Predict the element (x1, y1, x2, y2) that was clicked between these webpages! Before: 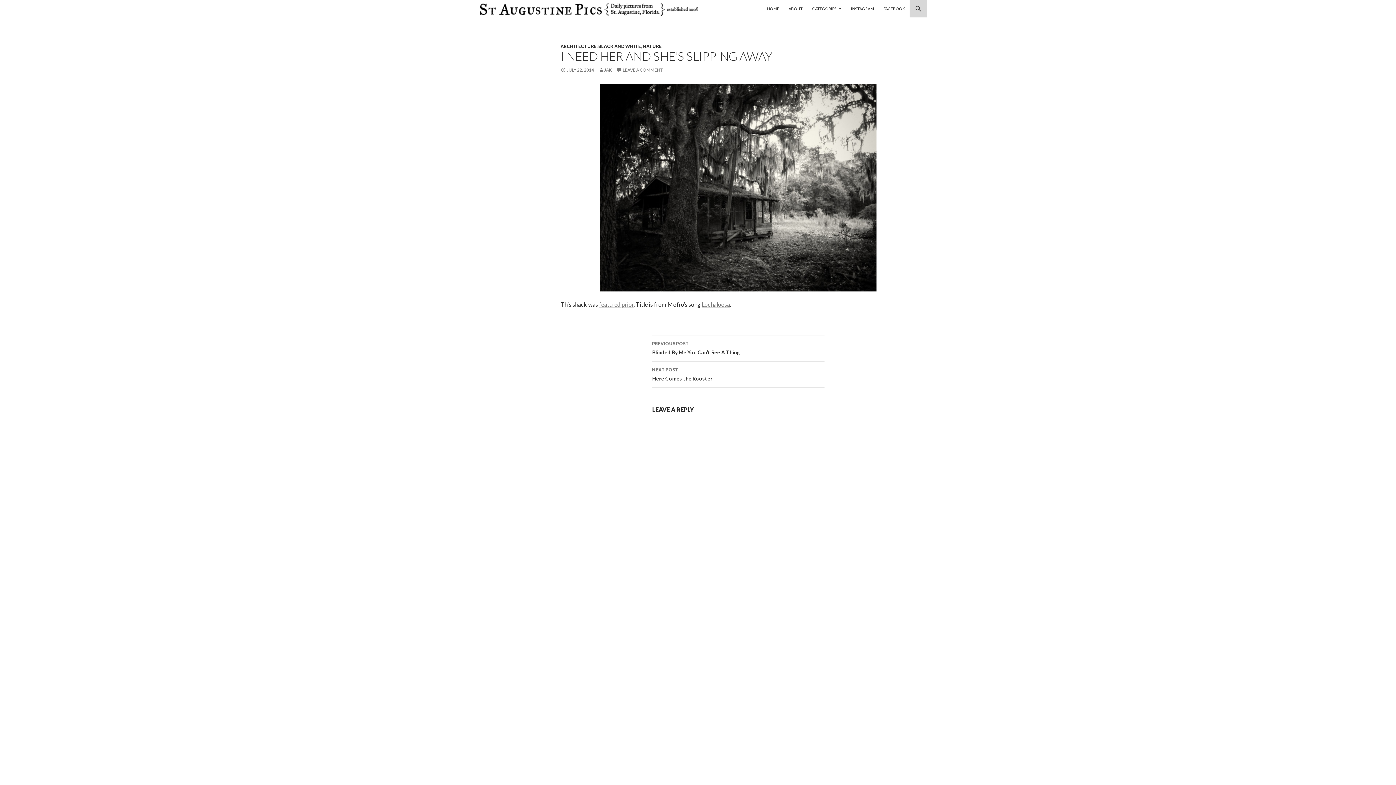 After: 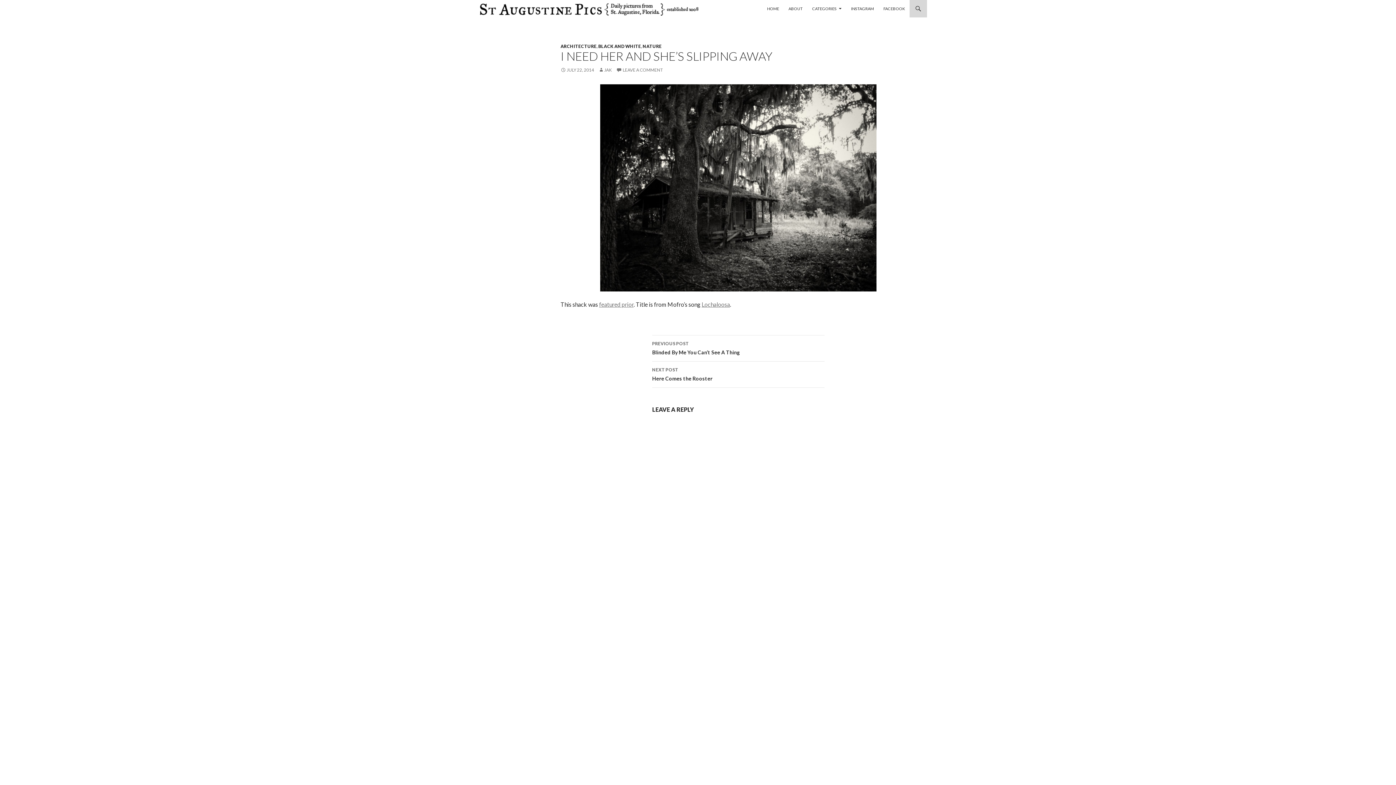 Action: bbox: (560, 84, 916, 291)